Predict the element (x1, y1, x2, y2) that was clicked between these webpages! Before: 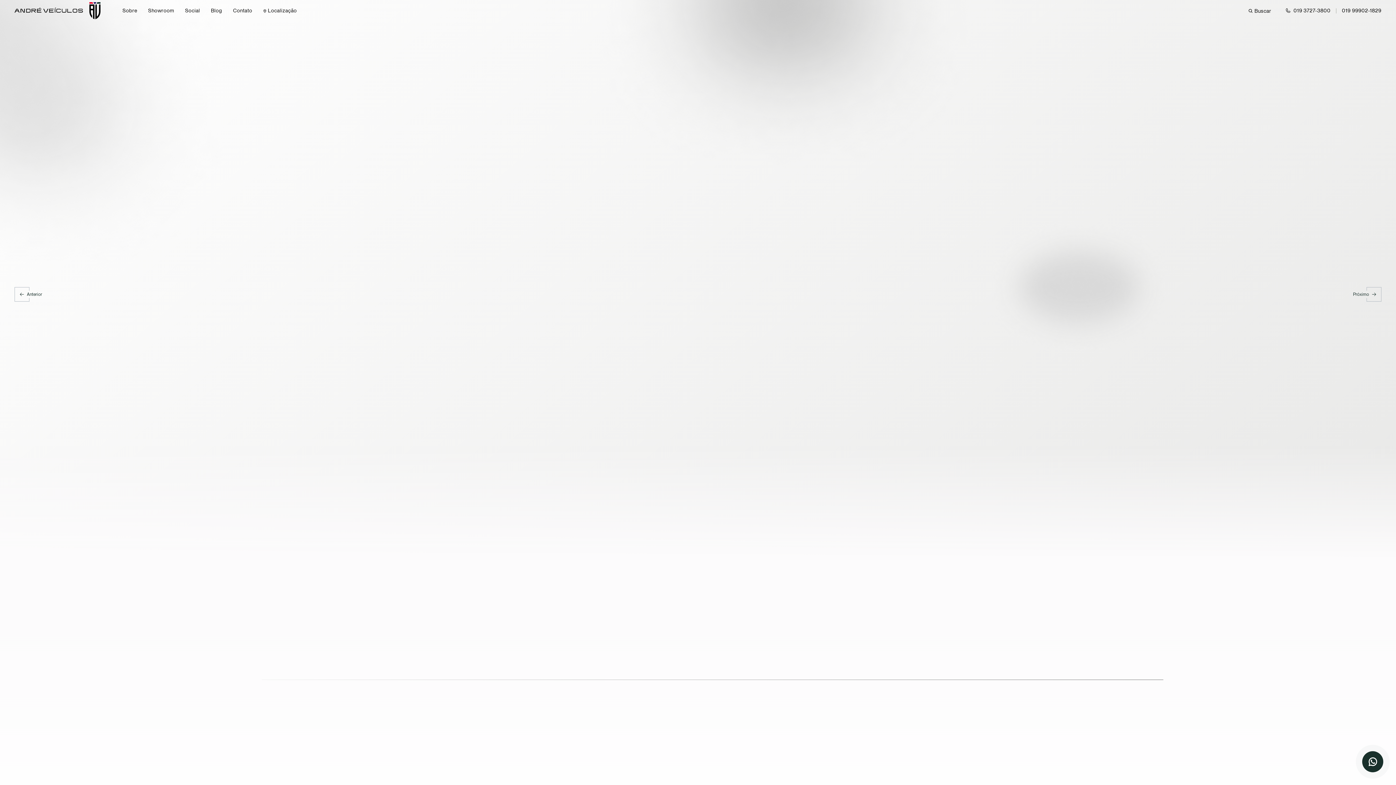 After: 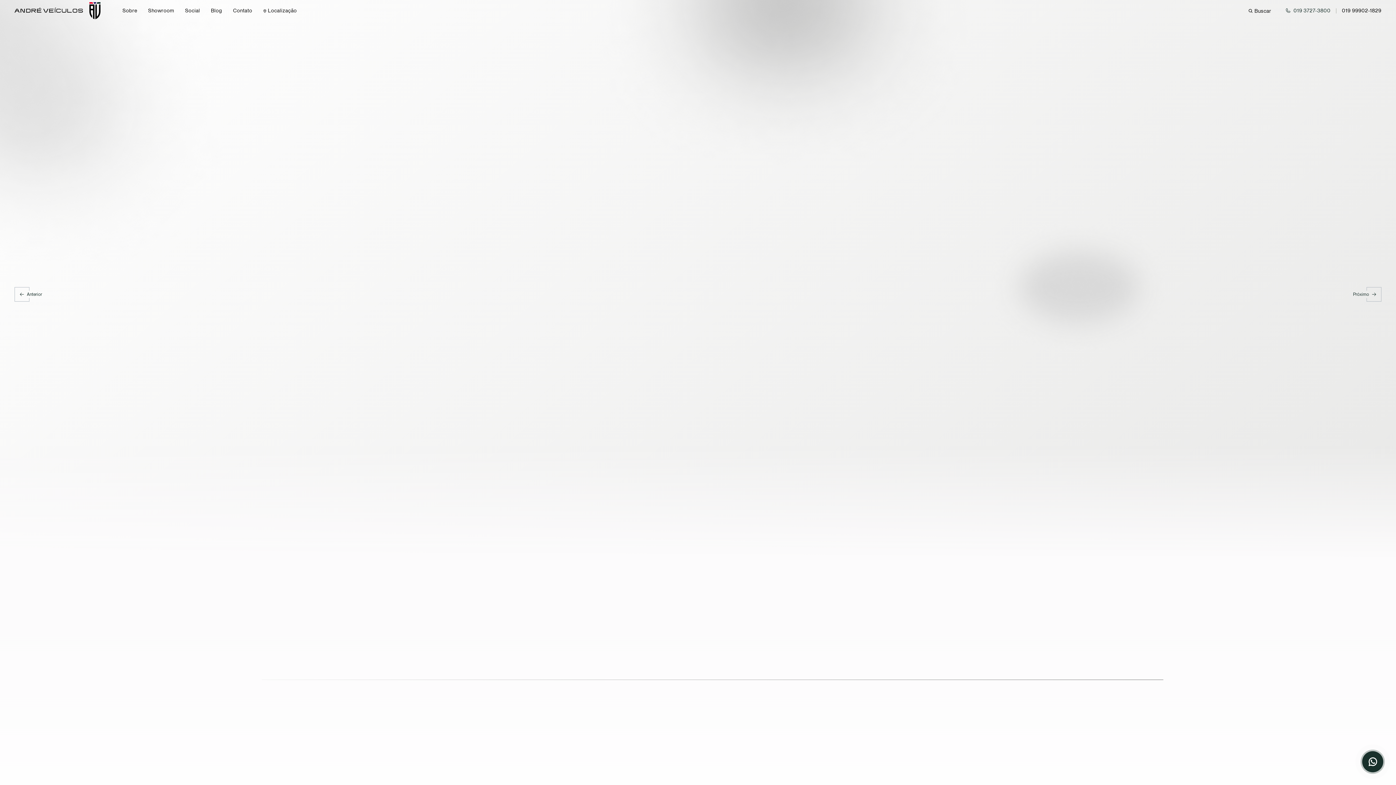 Action: bbox: (1286, 8, 1330, 13) label: Entrar em contato